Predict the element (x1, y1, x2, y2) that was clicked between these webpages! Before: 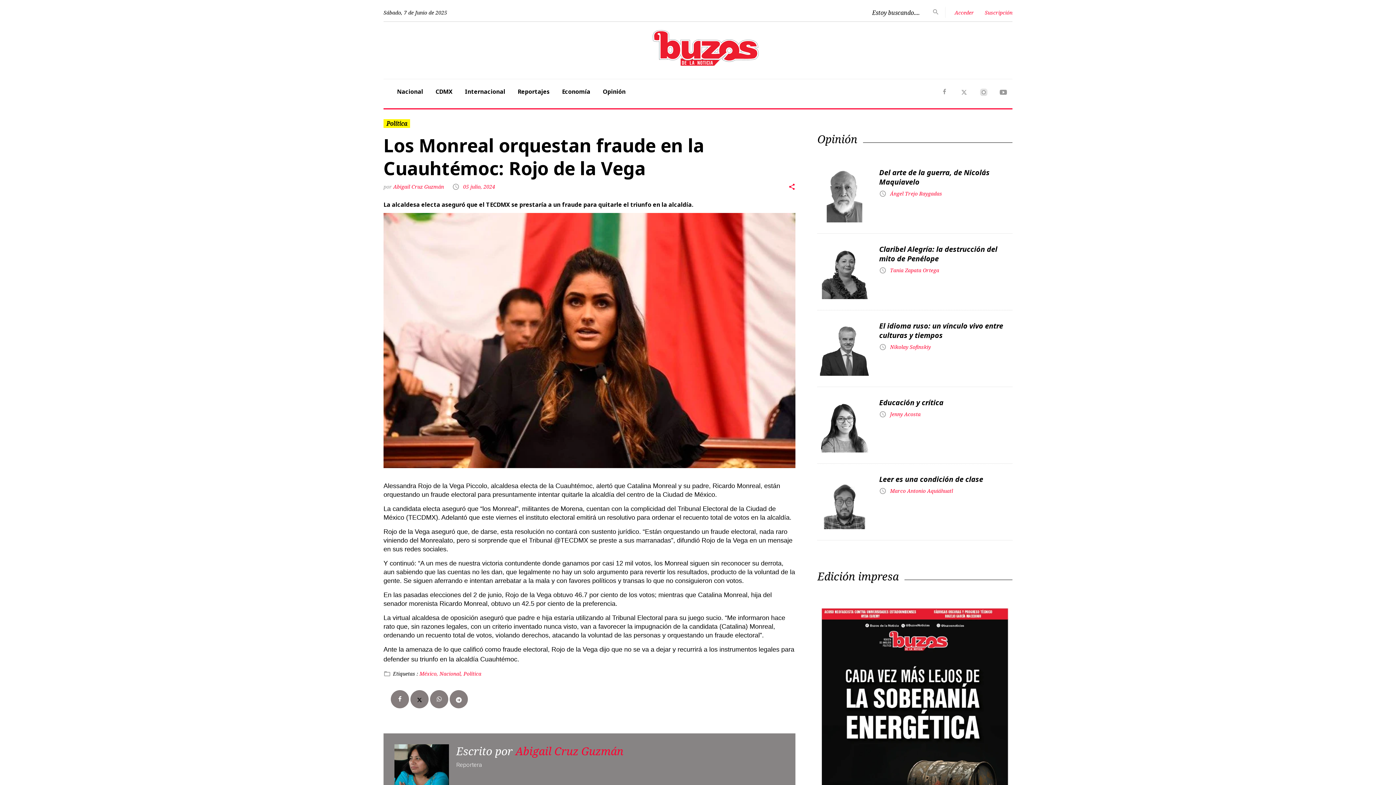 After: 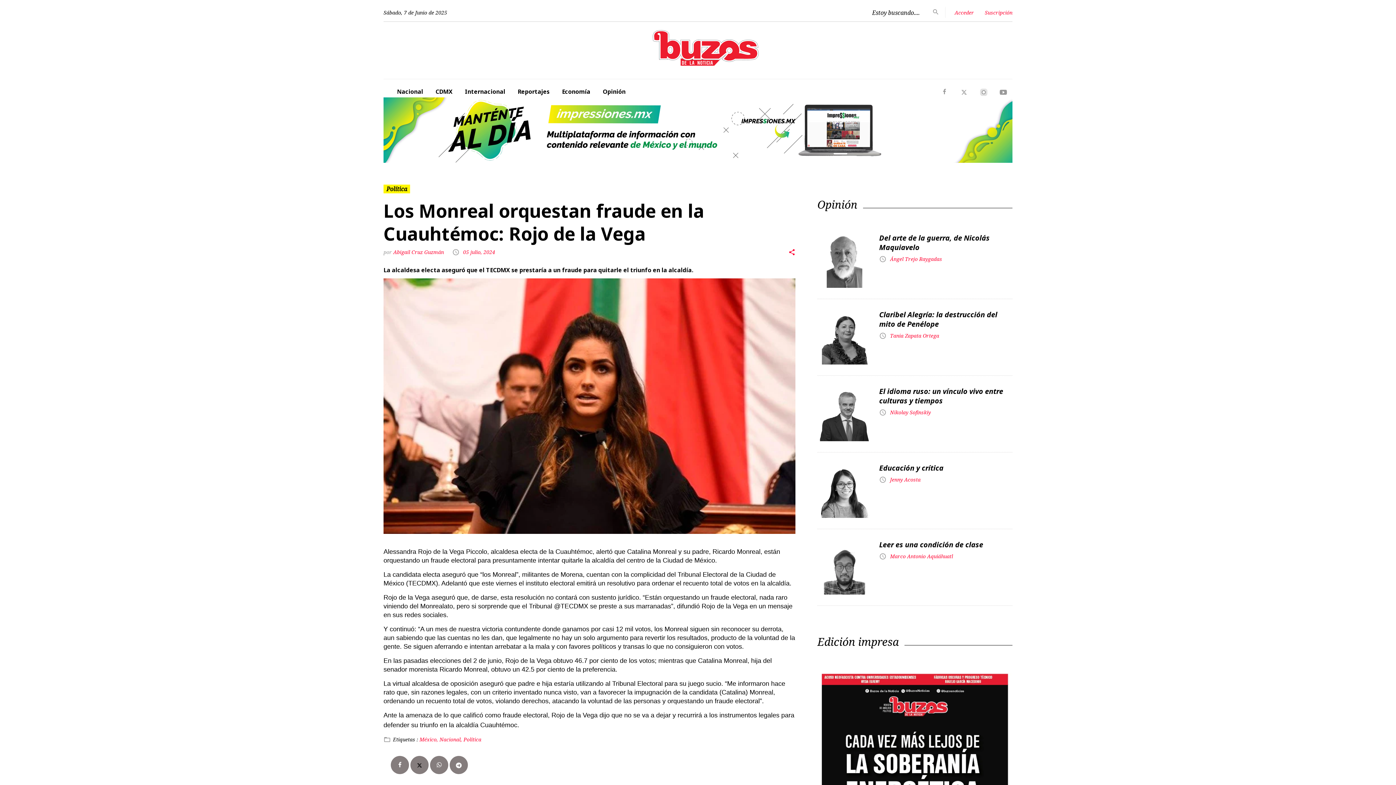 Action: label: Previous bbox: (383, 97, 478, 163)